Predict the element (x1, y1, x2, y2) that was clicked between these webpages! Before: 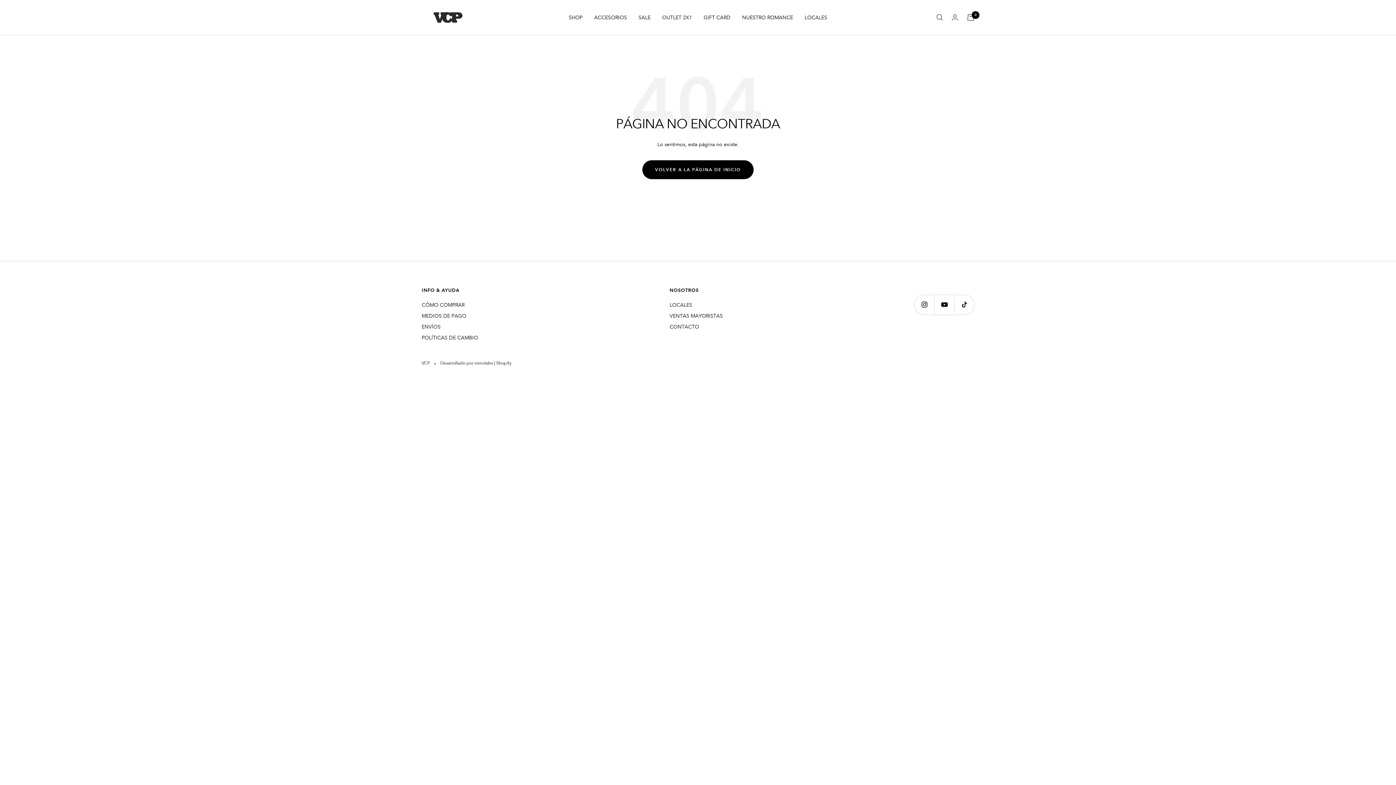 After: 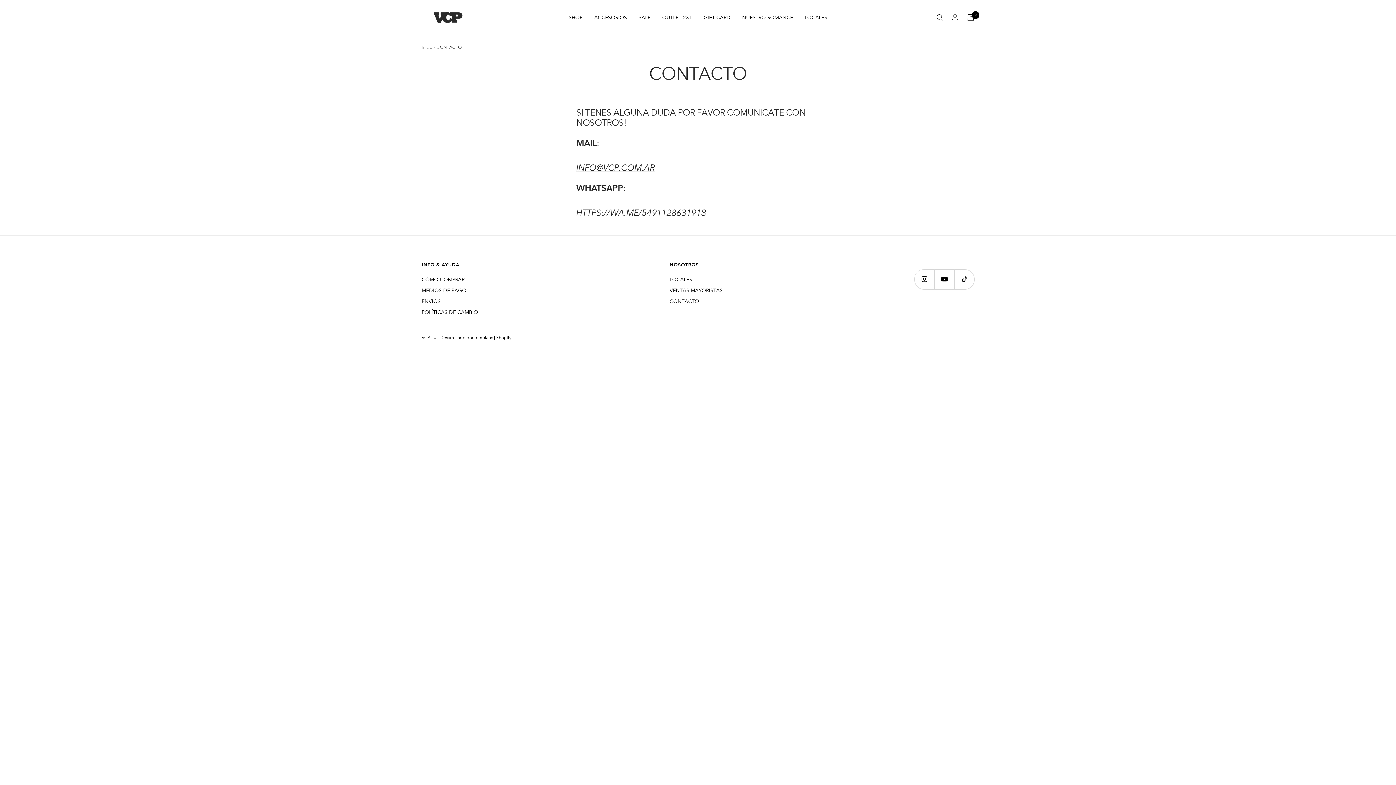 Action: bbox: (669, 322, 699, 331) label: CONTACTO